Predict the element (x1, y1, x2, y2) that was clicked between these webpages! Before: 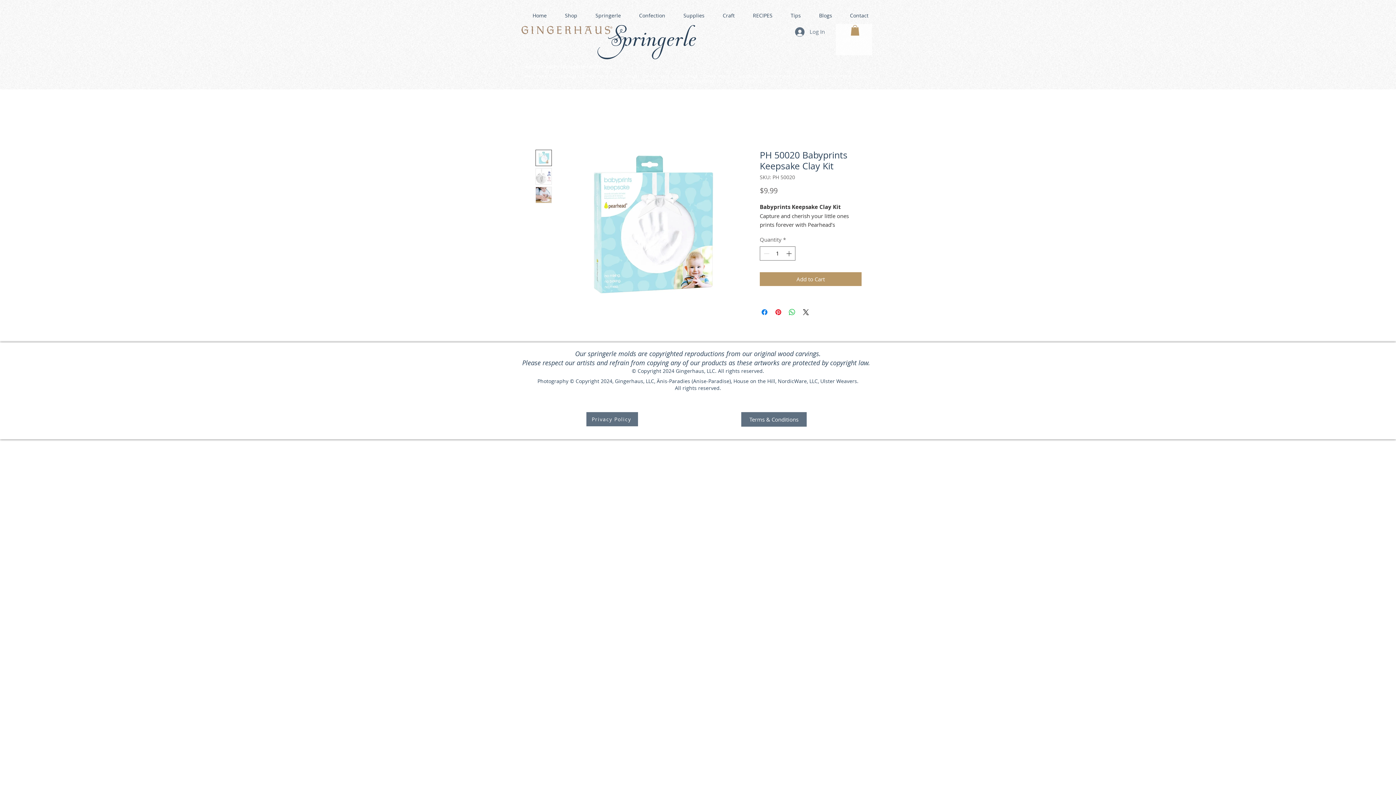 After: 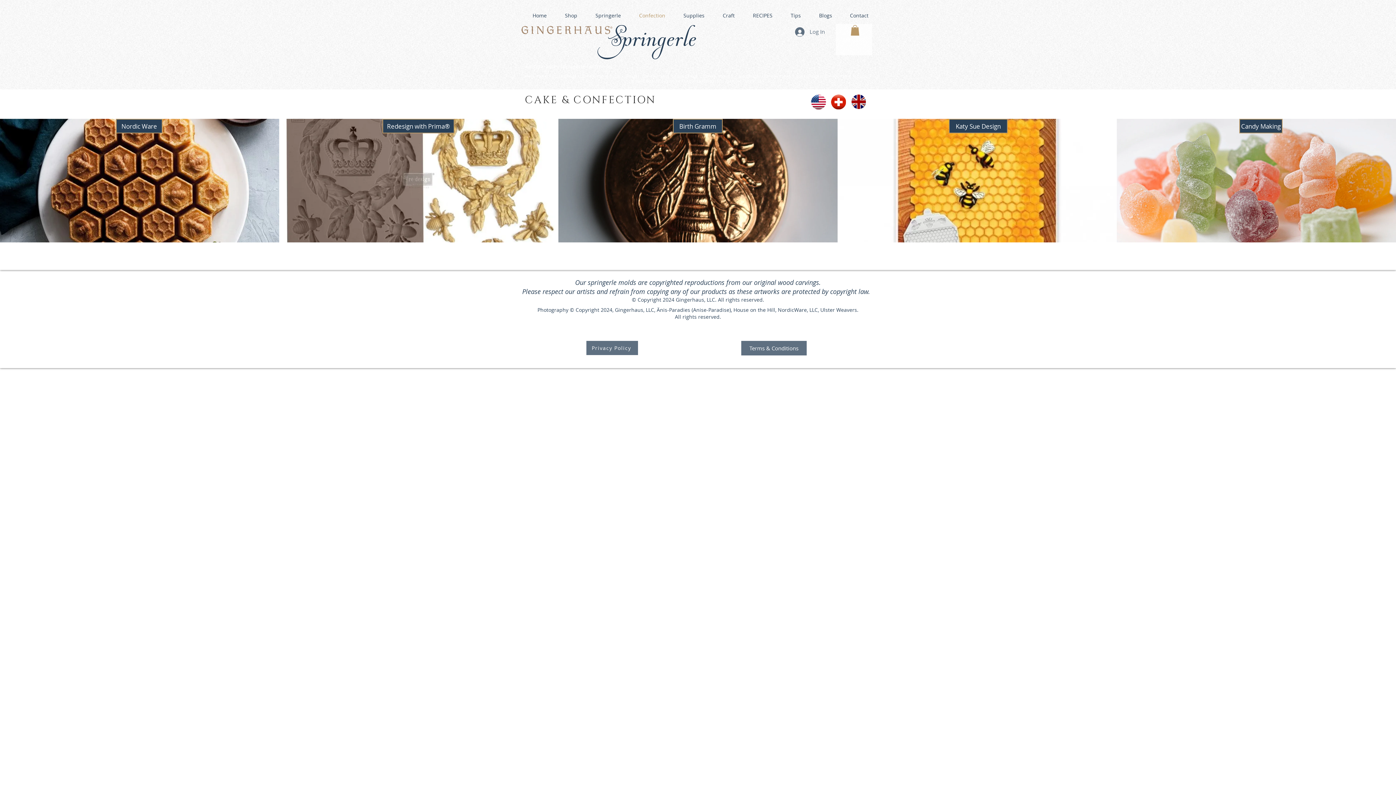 Action: label: Confection bbox: (626, 9, 670, 22)